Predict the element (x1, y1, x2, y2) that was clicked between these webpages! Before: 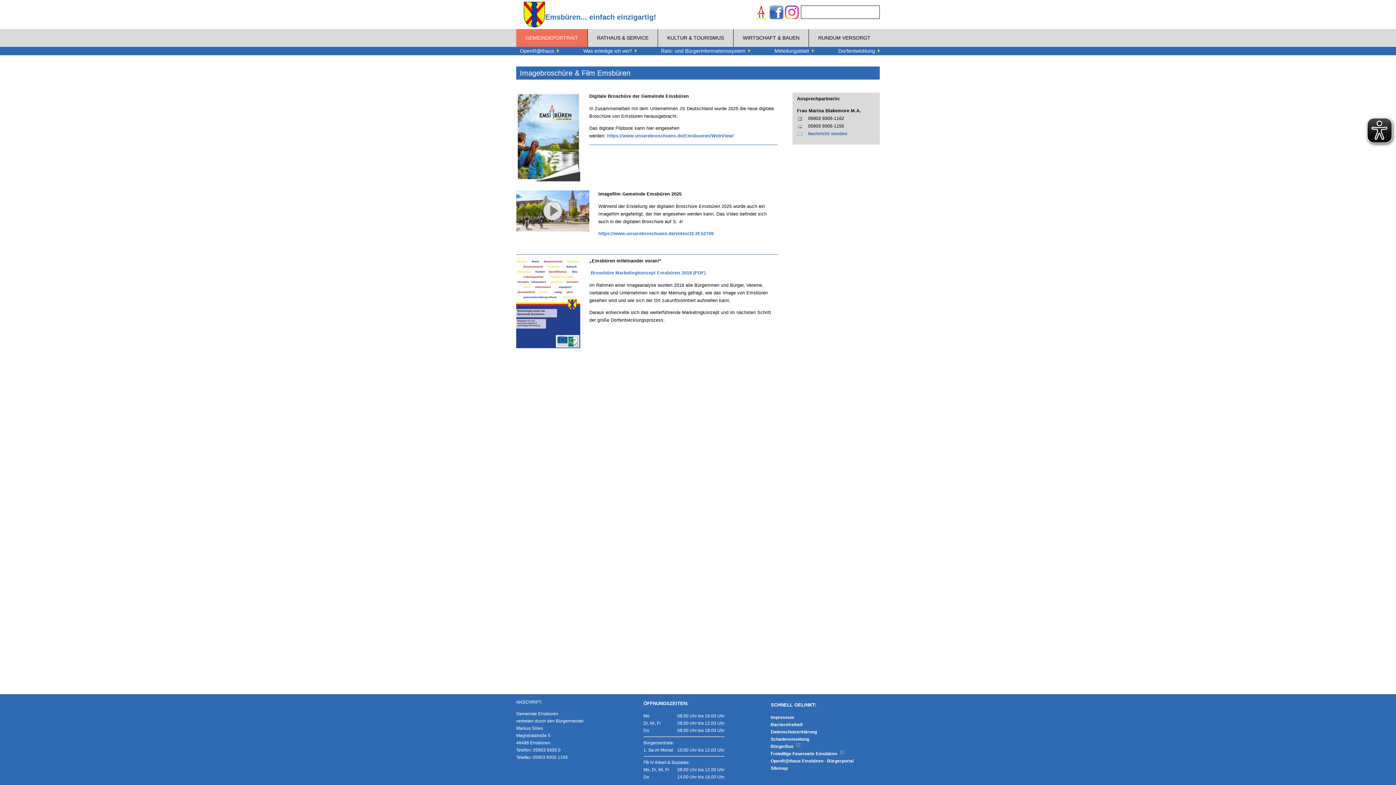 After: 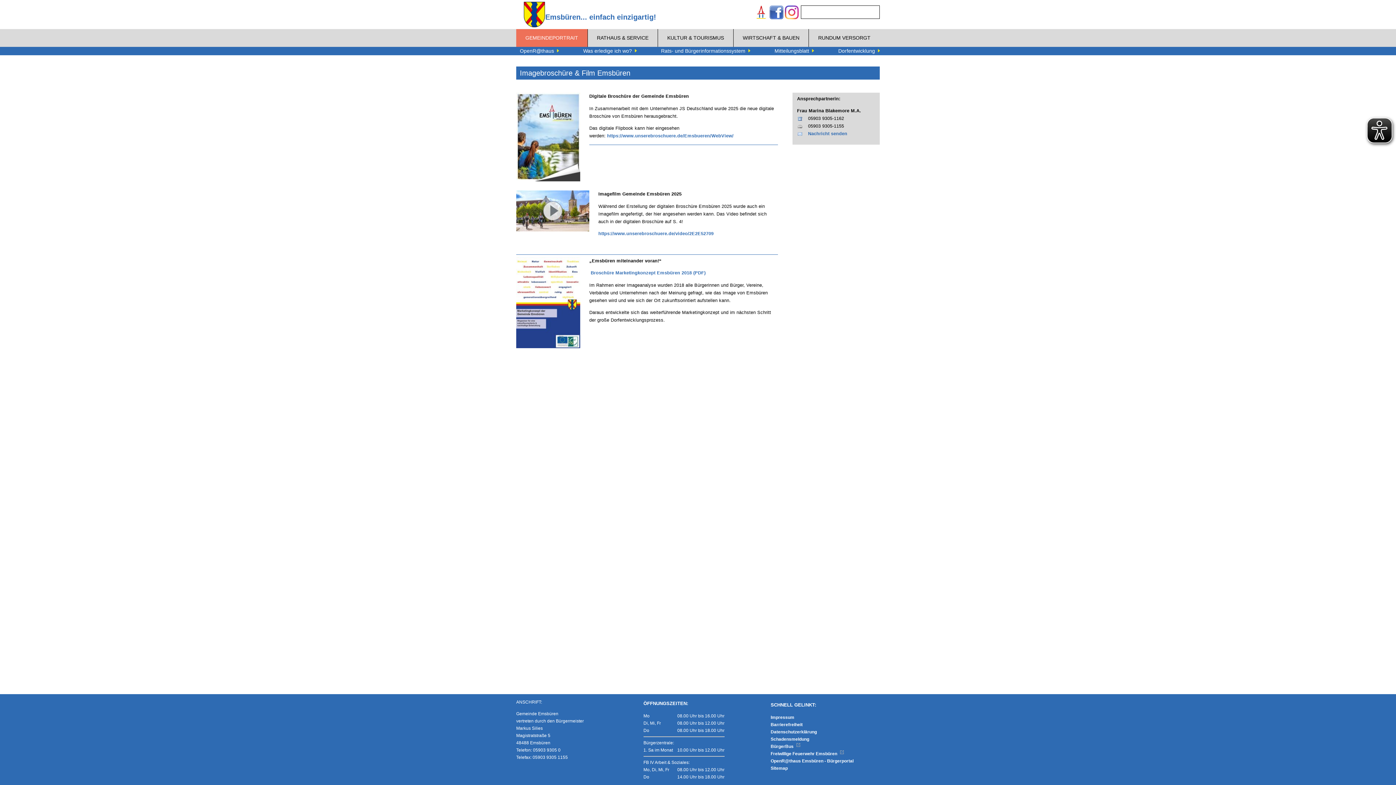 Action: bbox: (770, 751, 844, 756) label: Freiwillige Feuerwehr Emsbüren 